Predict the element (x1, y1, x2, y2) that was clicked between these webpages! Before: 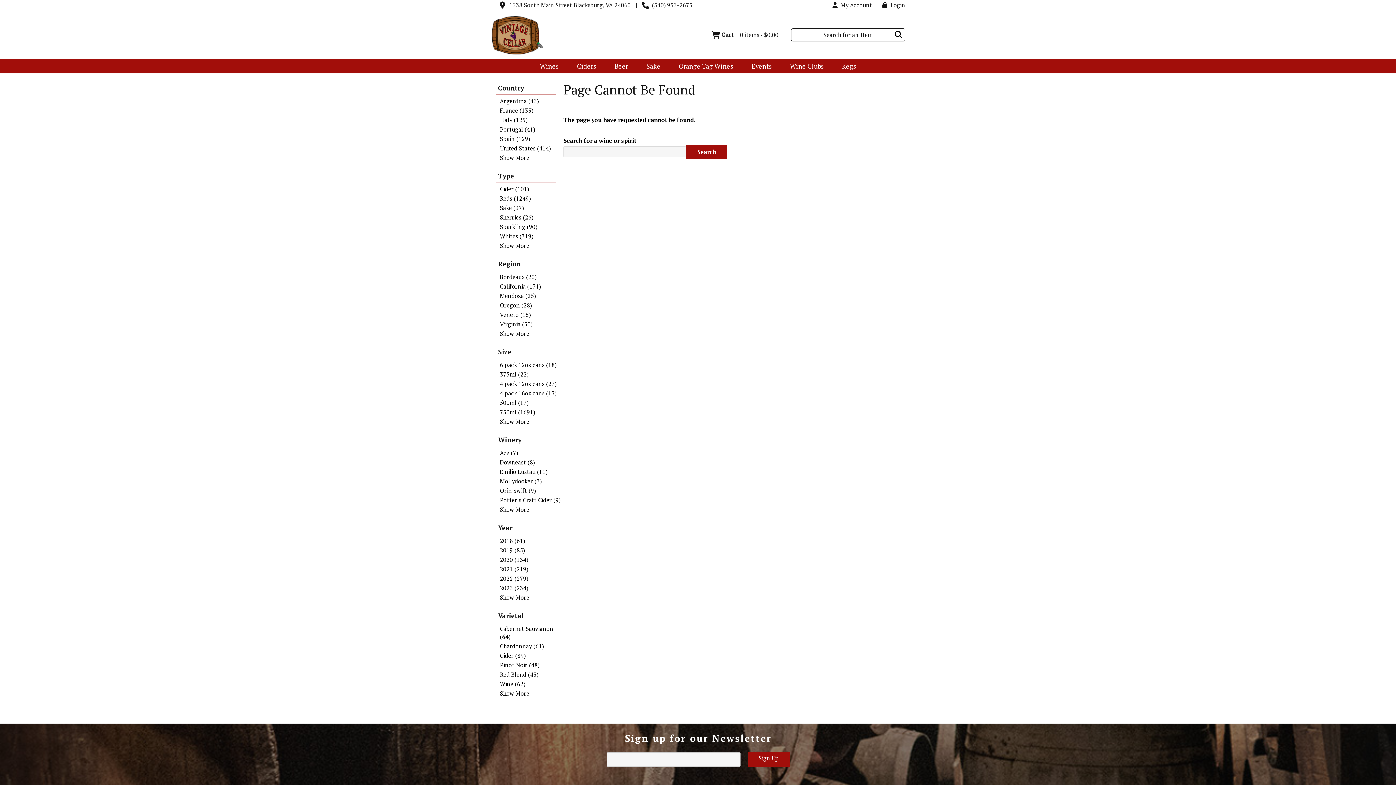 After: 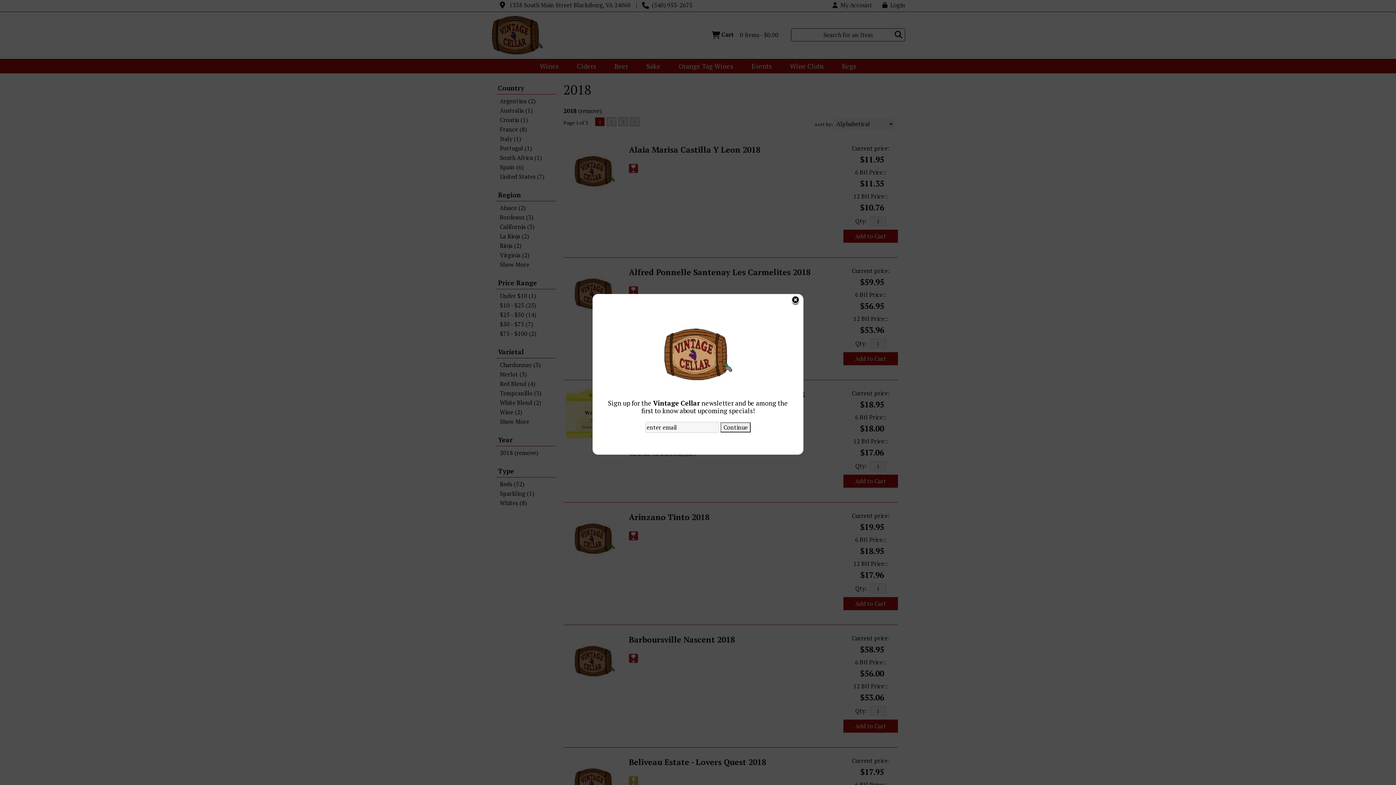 Action: bbox: (498, 537, 563, 545) label: 2018 (61)